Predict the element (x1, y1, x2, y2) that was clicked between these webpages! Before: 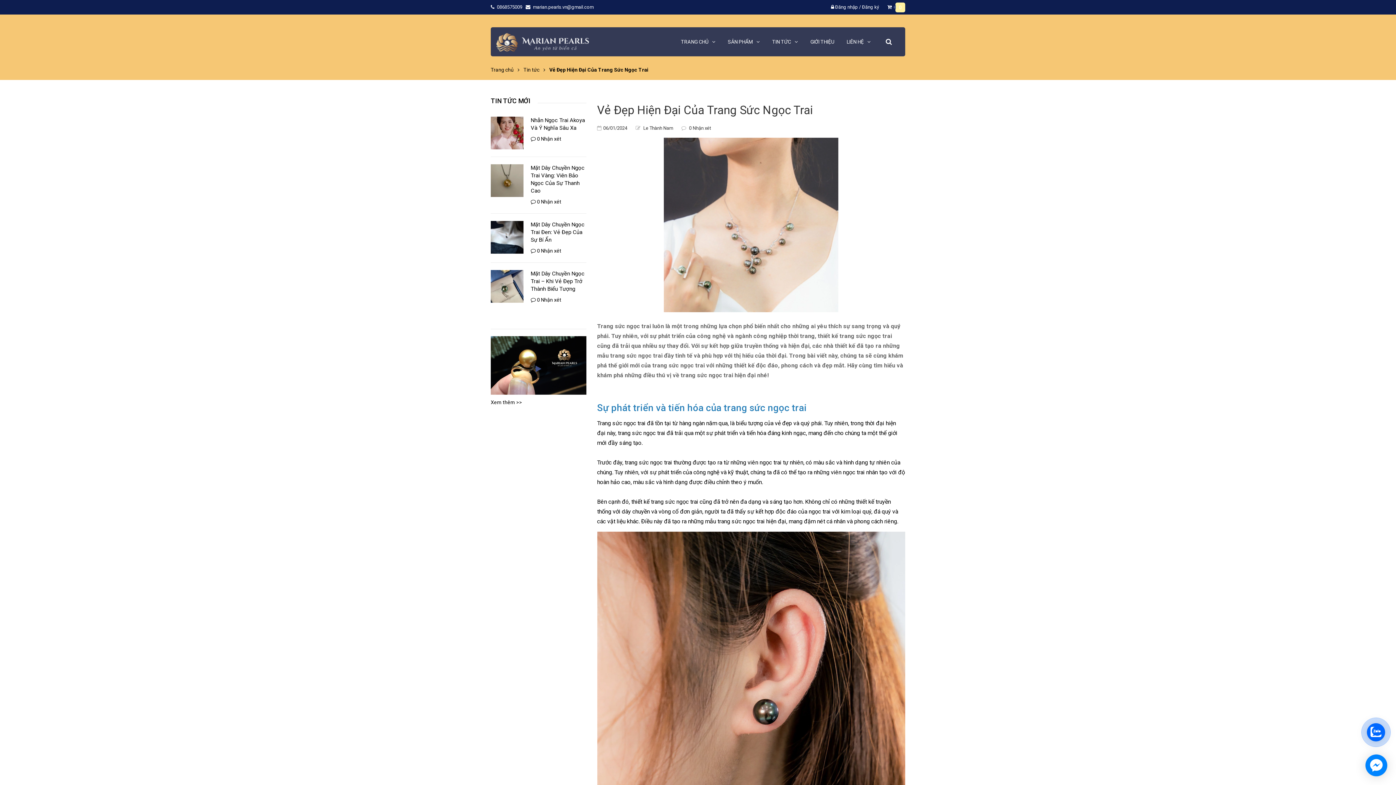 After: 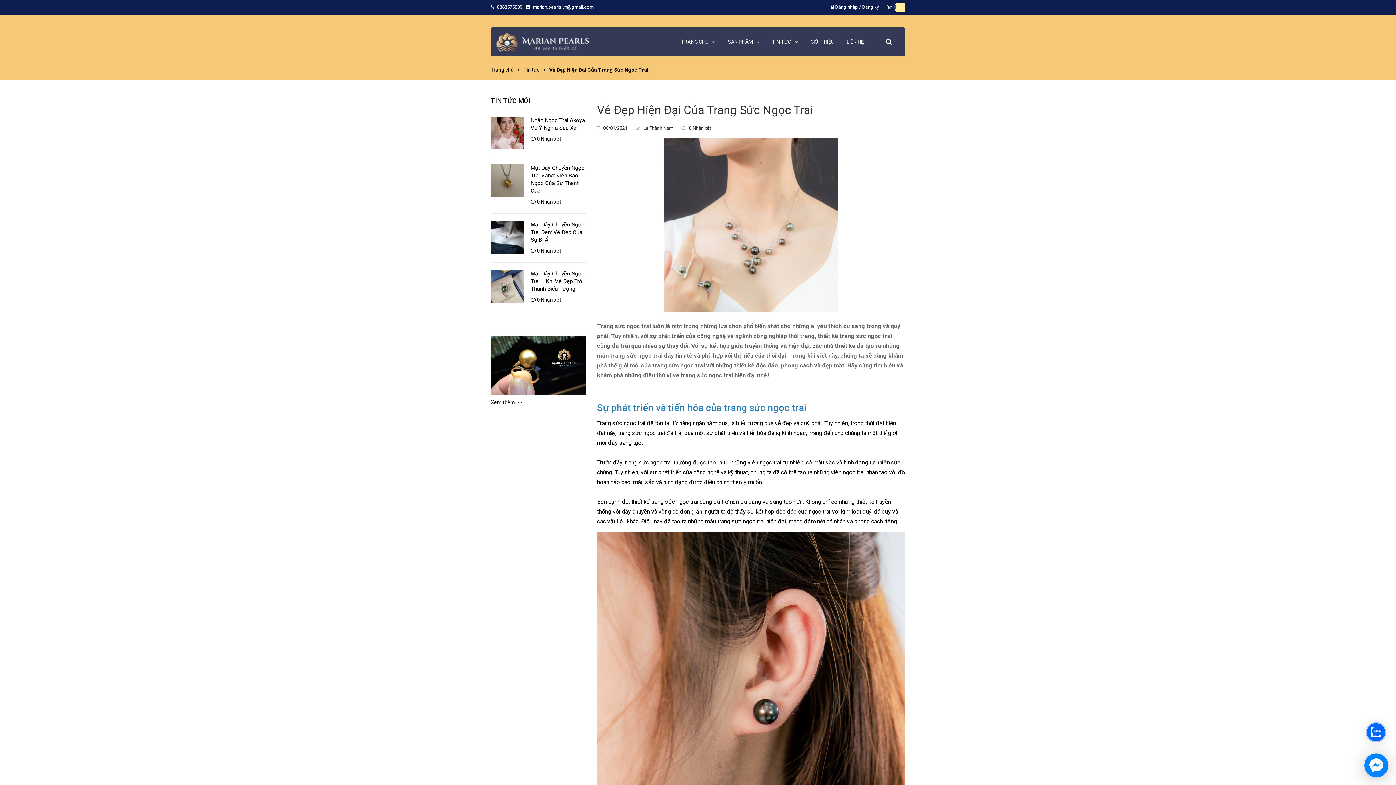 Action: bbox: (1365, 754, 1387, 776)